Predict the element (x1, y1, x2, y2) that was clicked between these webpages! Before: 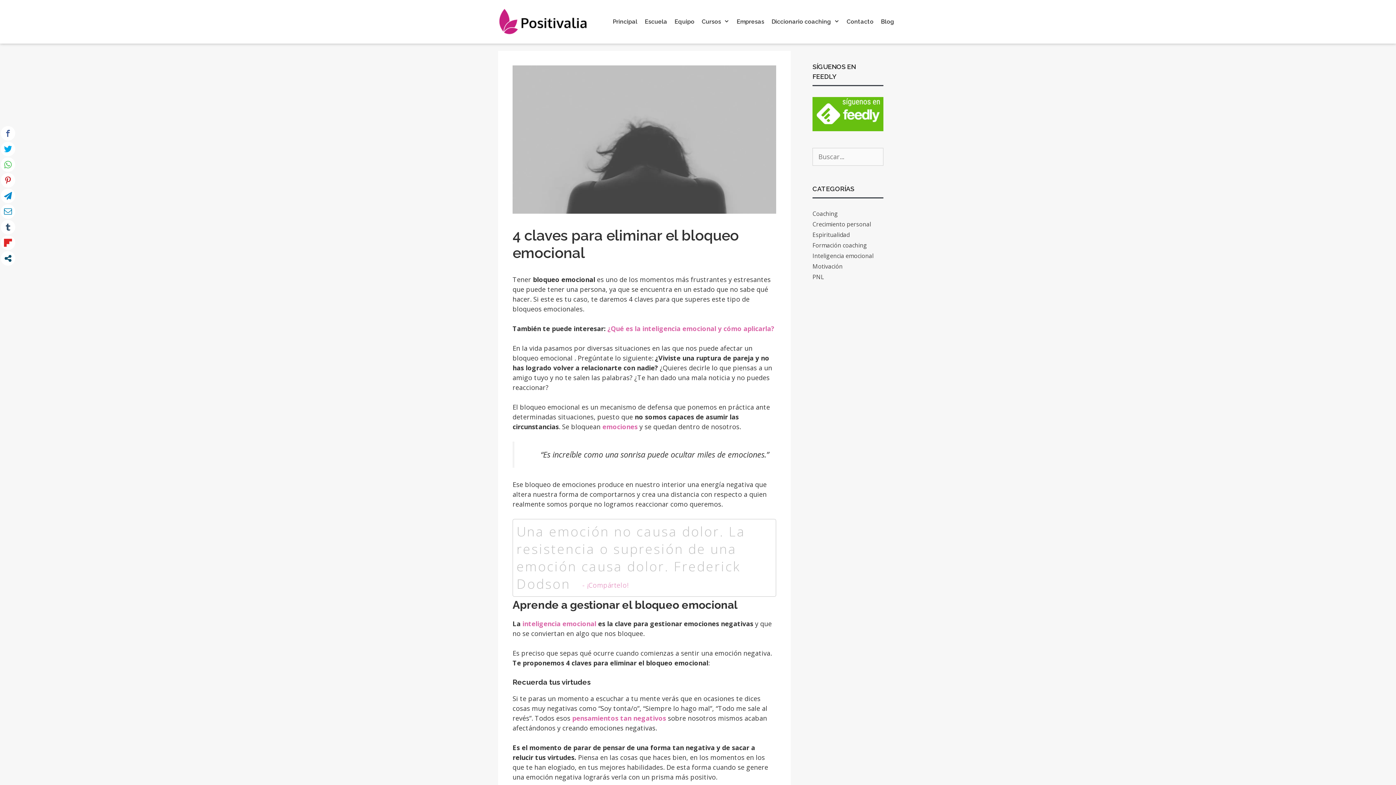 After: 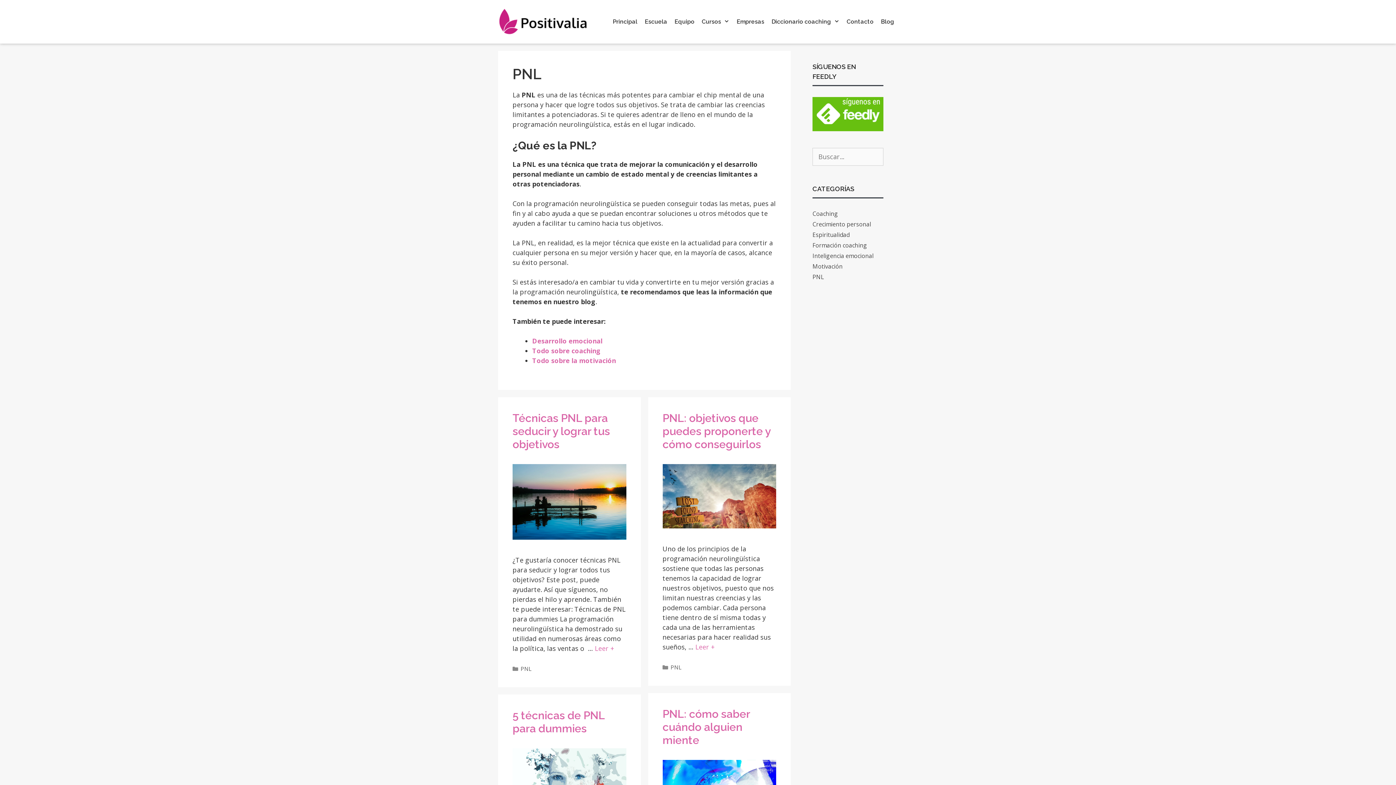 Action: label: PNL bbox: (812, 272, 824, 280)